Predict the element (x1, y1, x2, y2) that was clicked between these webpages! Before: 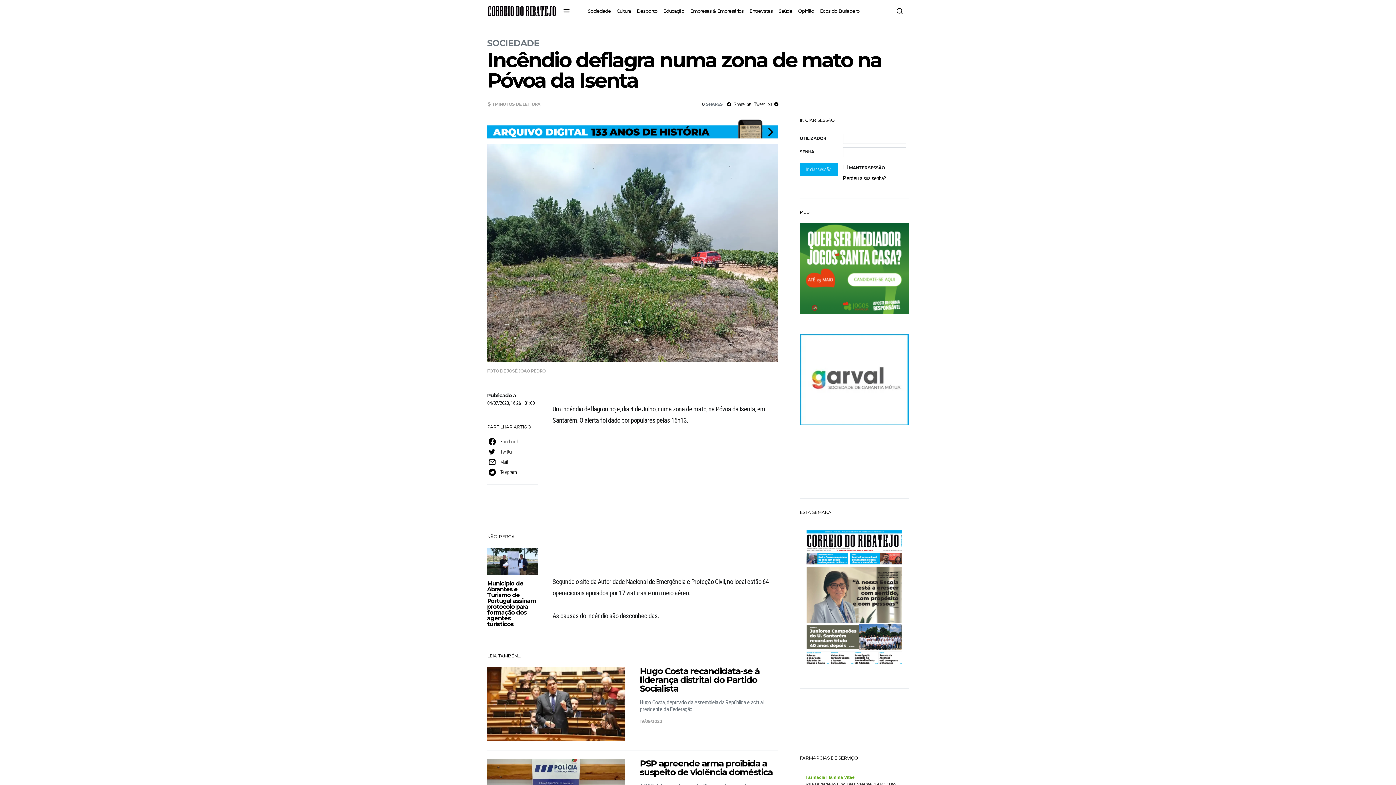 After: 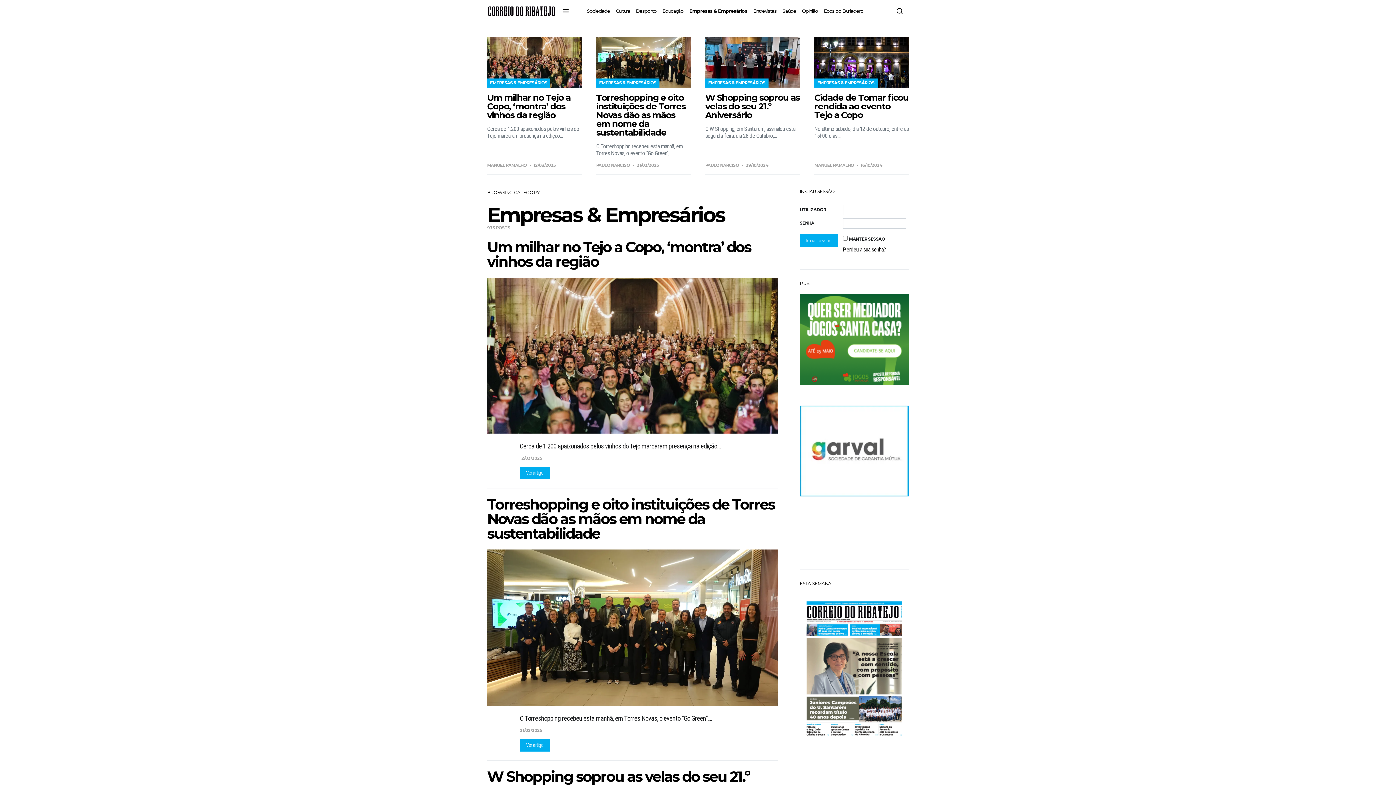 Action: bbox: (687, 0, 746, 21) label: Empresas & Empresários